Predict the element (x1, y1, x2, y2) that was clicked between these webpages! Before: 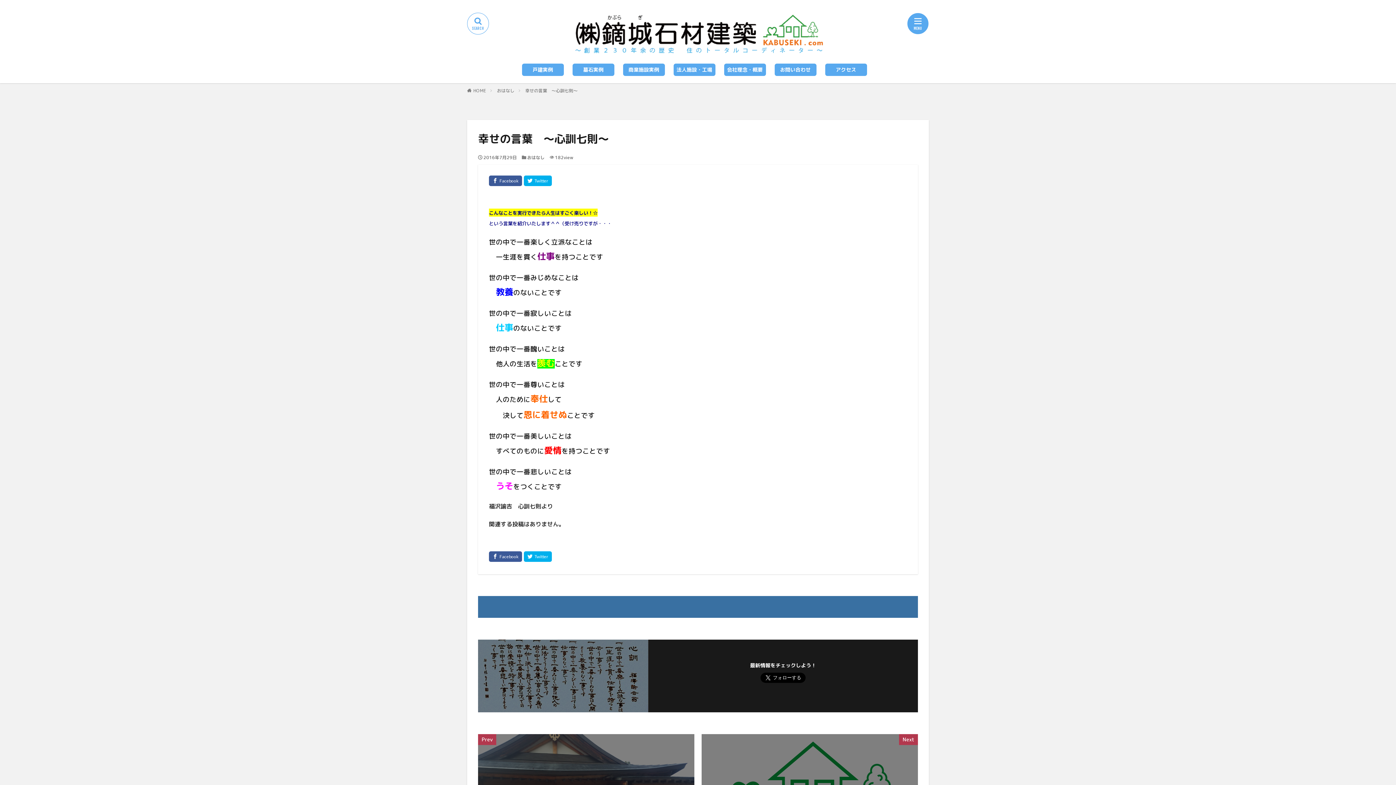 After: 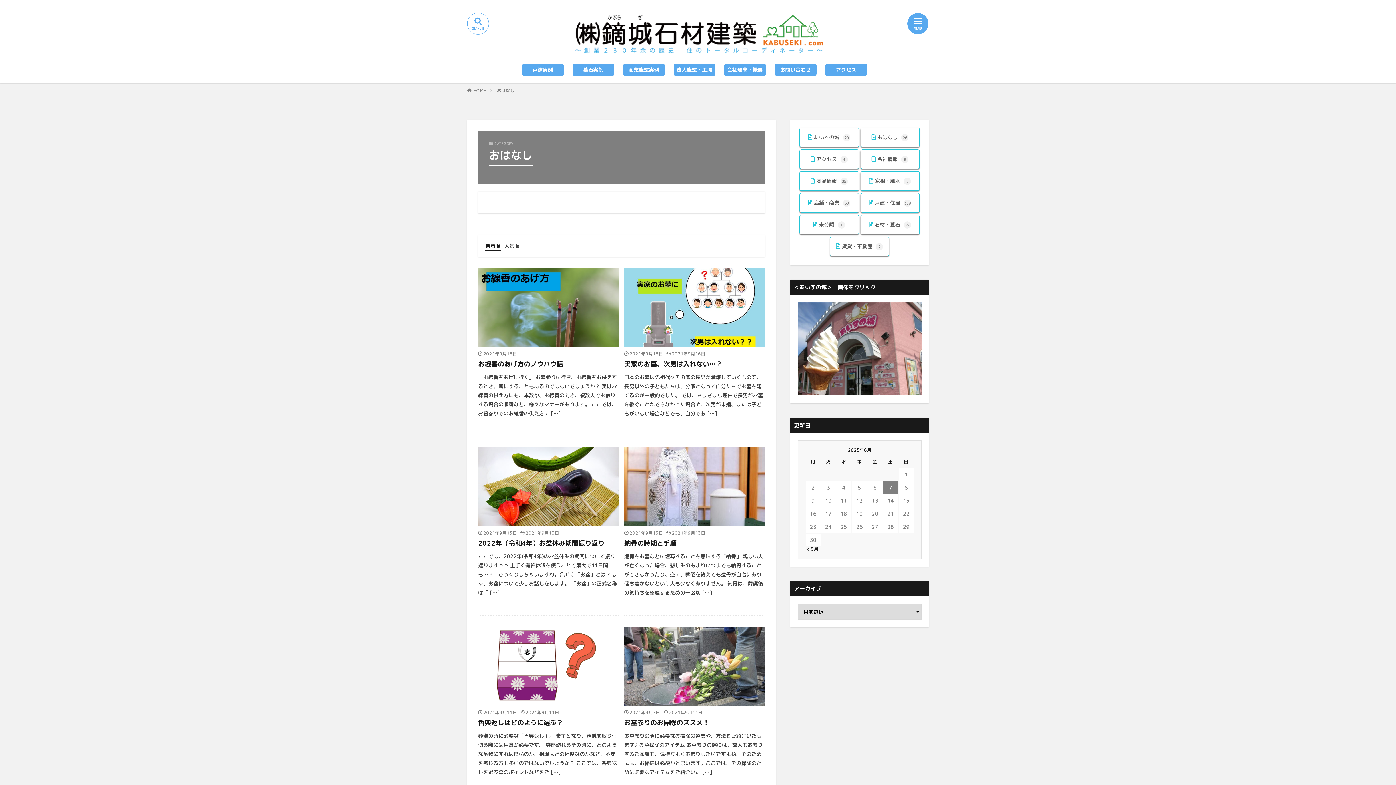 Action: bbox: (527, 154, 544, 160) label: おはなし